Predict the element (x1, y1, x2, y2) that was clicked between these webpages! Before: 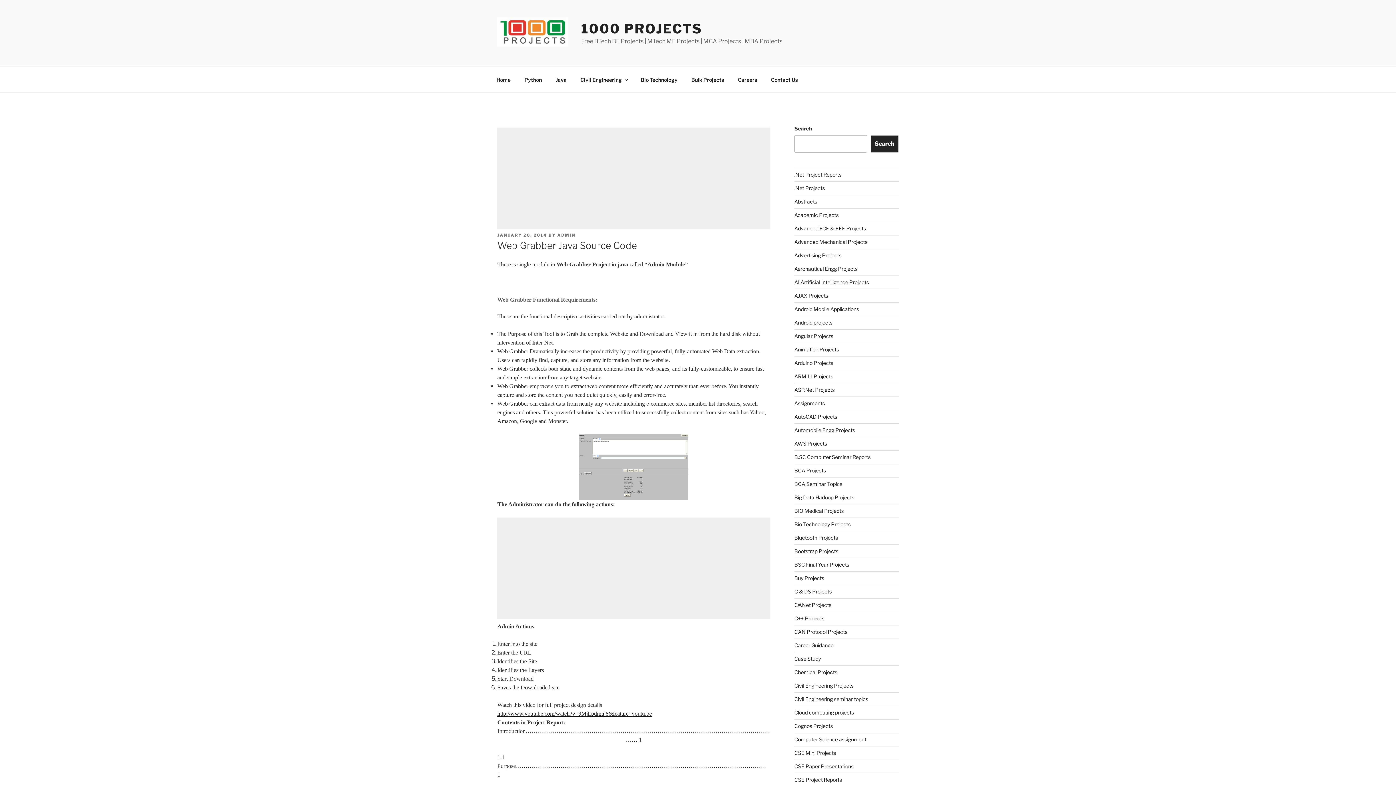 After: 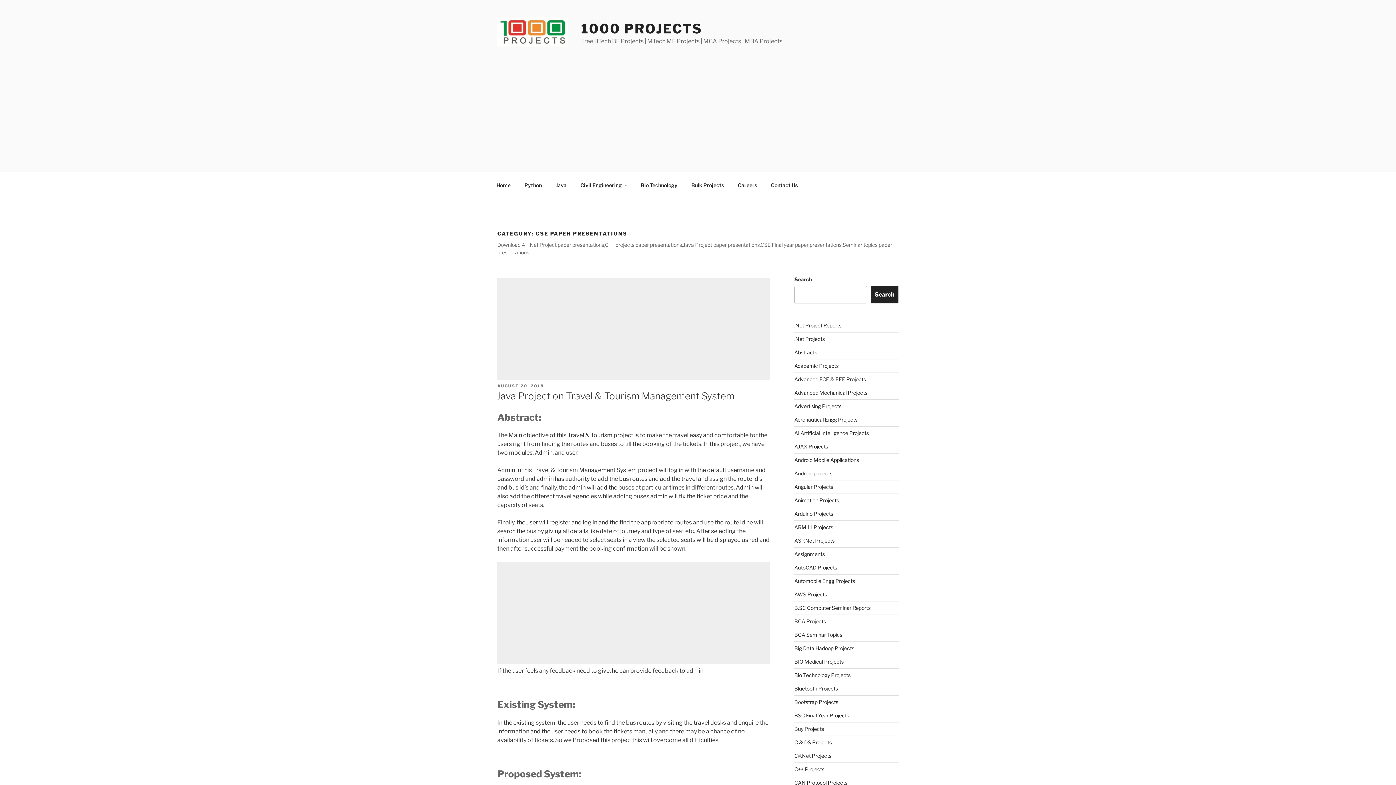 Action: label: CSE Paper Presentations bbox: (794, 763, 853, 769)